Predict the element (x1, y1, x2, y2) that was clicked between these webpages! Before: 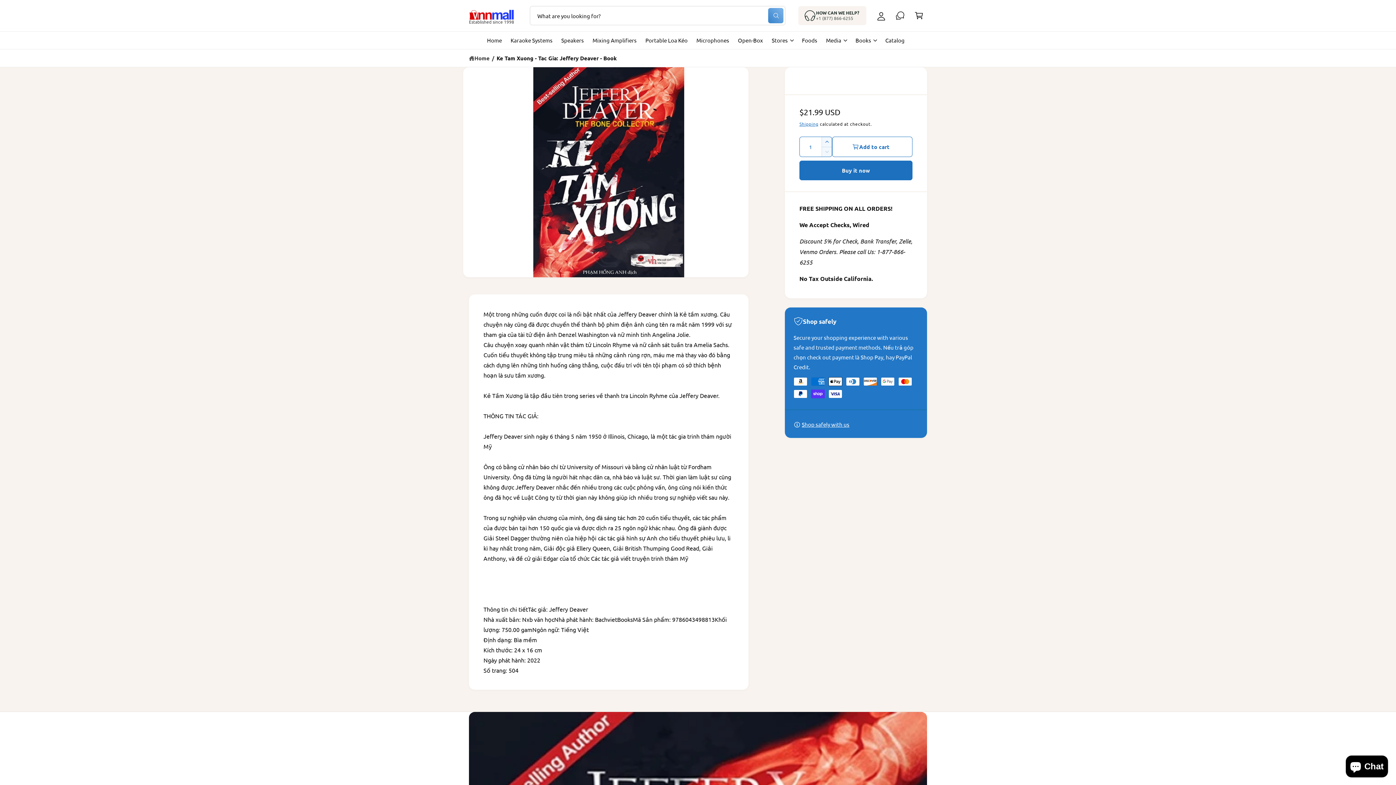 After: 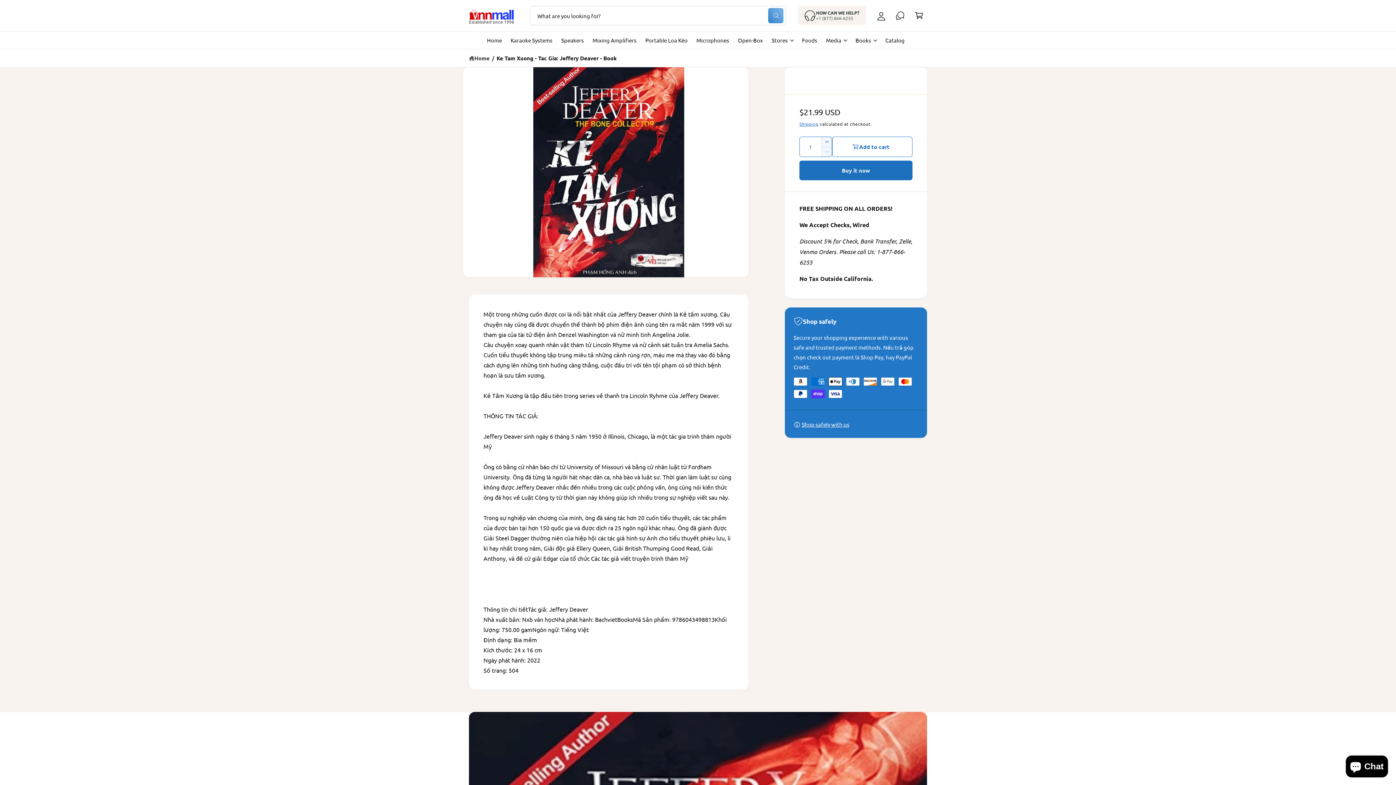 Action: label: Decrease quantity for Ke Tam Xuong - Tac Gia: Jeffery Deaver - Book bbox: (821, 147, 832, 157)